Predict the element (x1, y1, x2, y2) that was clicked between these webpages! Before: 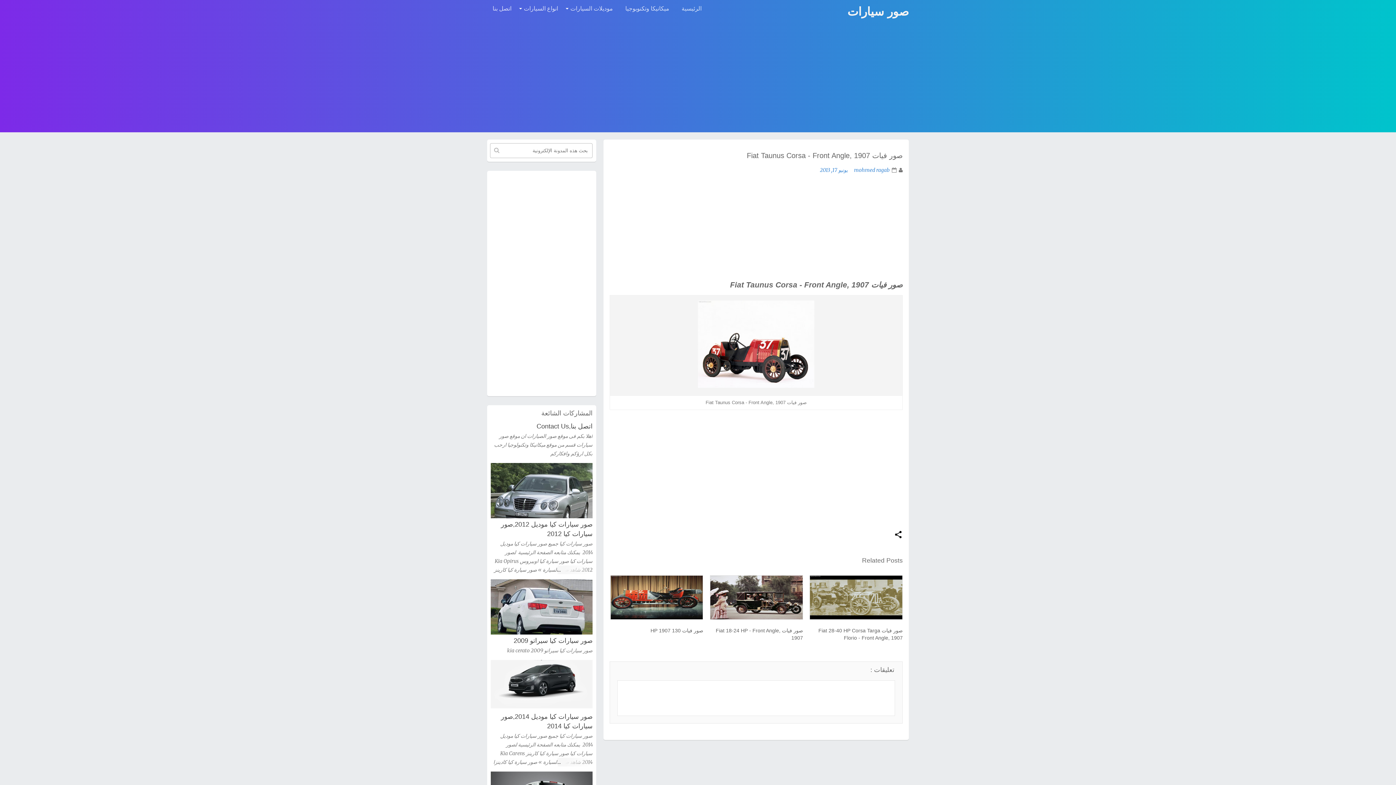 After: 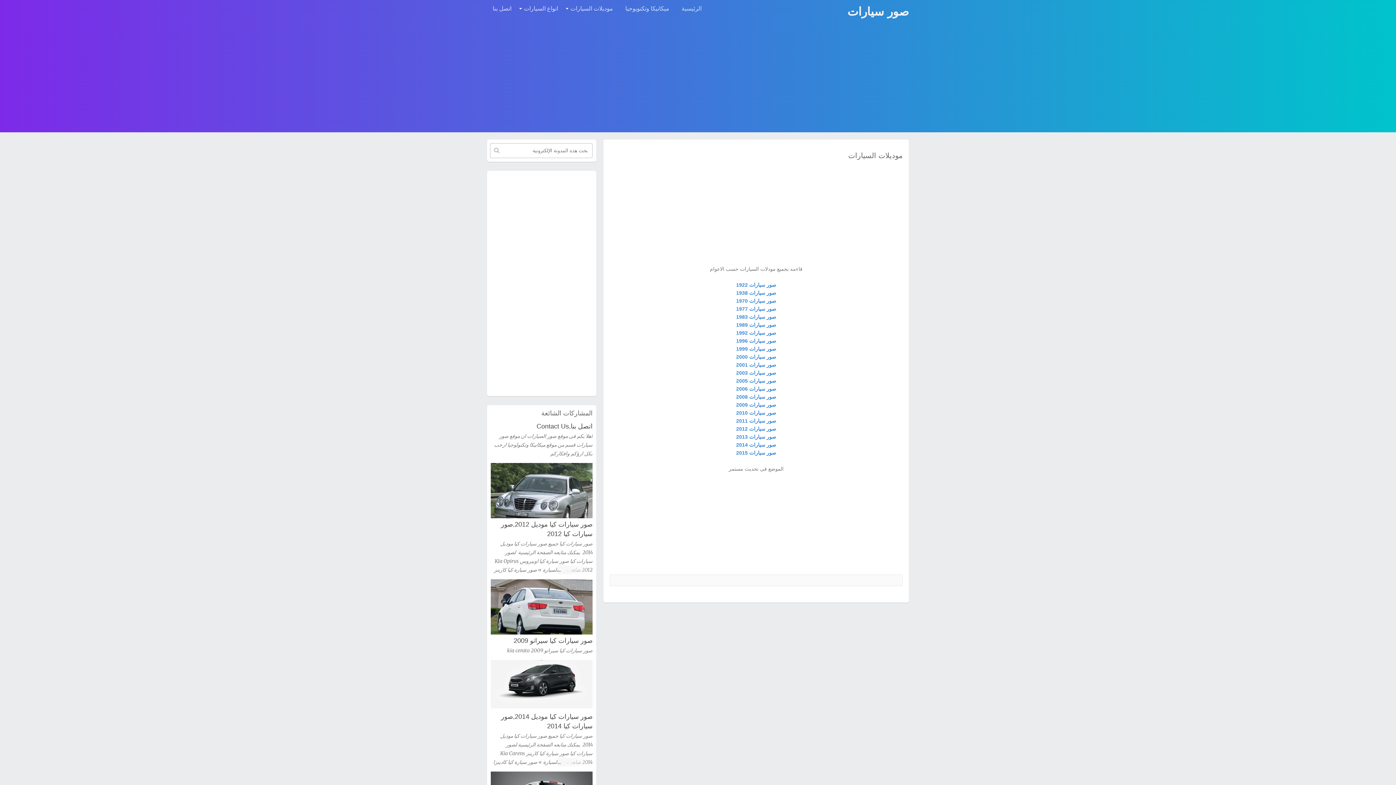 Action: bbox: (518, 0, 563, 17) label: انواع السيارات